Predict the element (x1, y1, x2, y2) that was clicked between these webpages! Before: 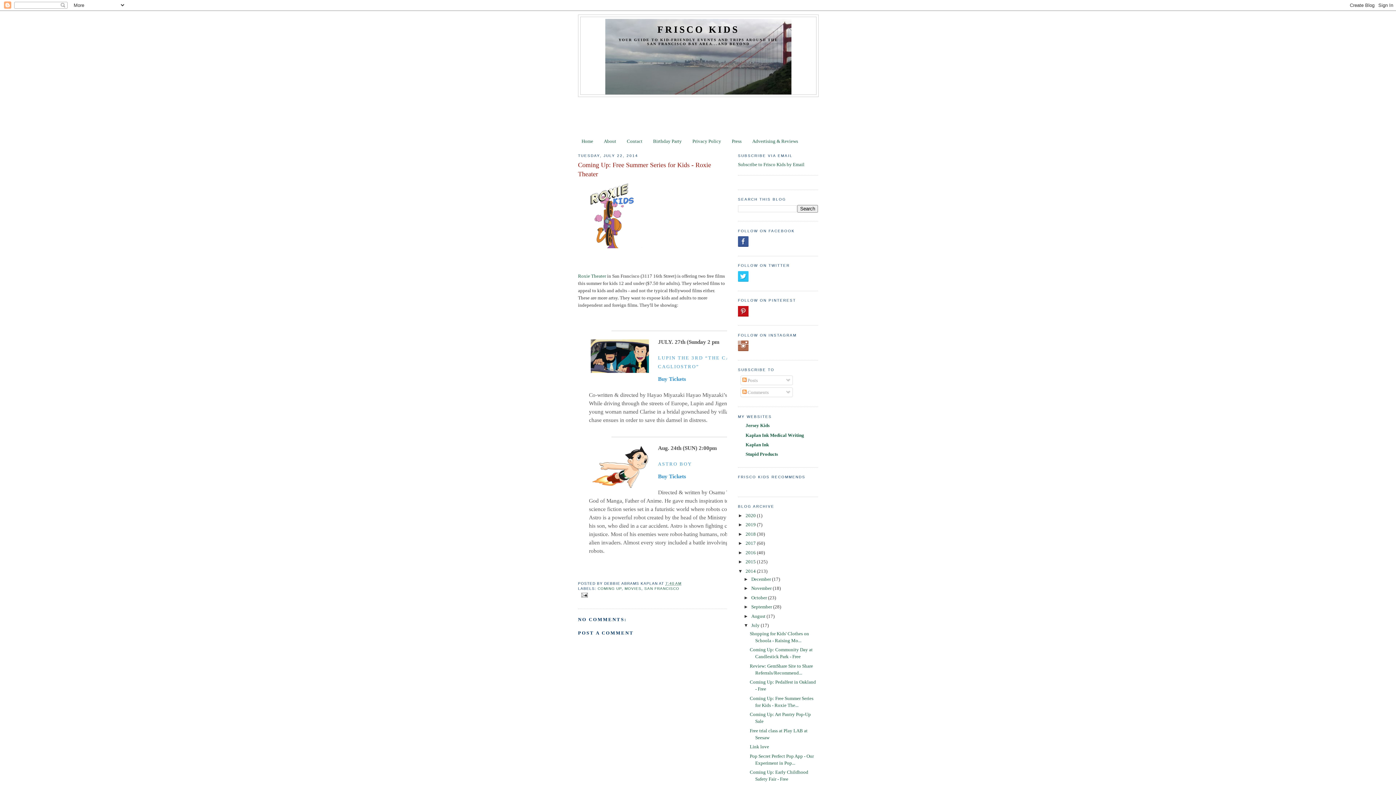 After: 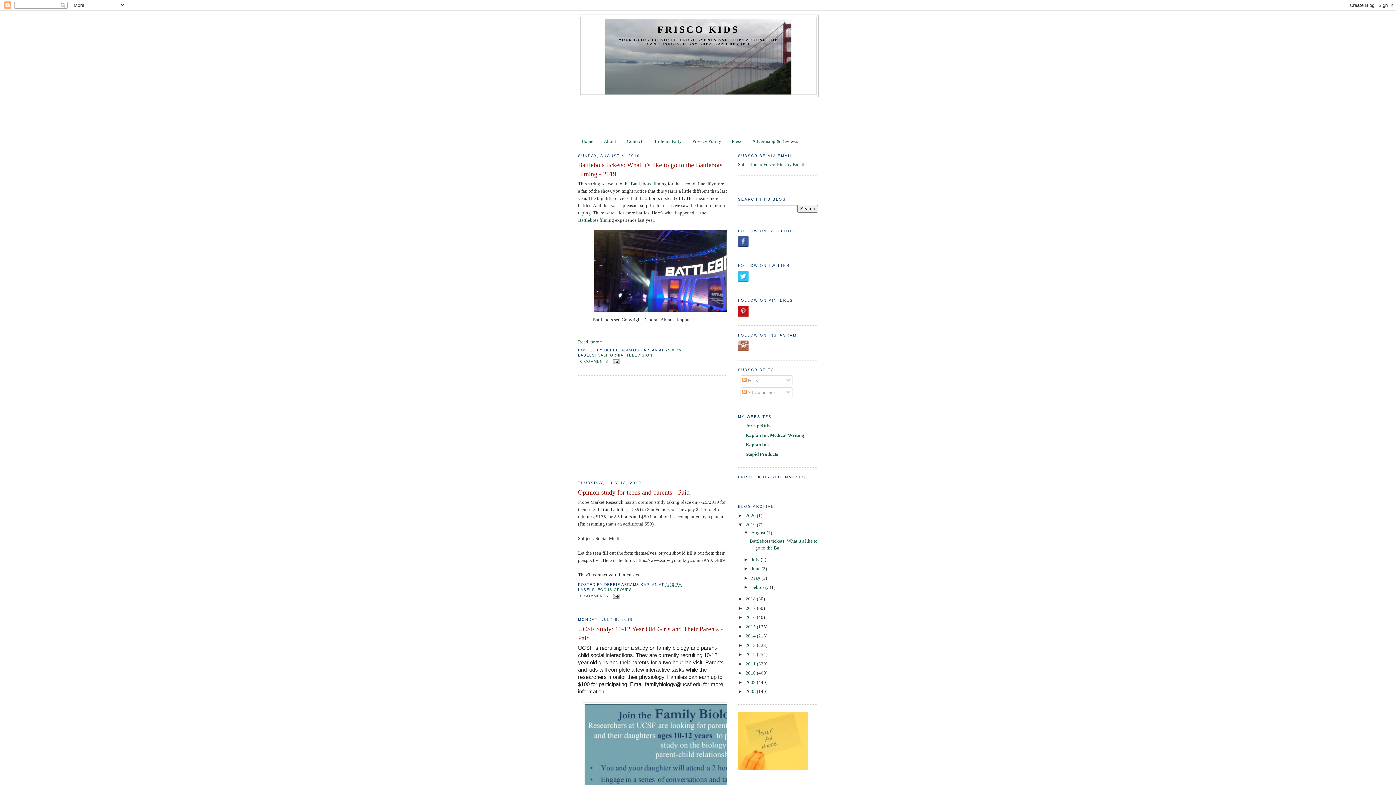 Action: label: 2019  bbox: (745, 522, 757, 527)